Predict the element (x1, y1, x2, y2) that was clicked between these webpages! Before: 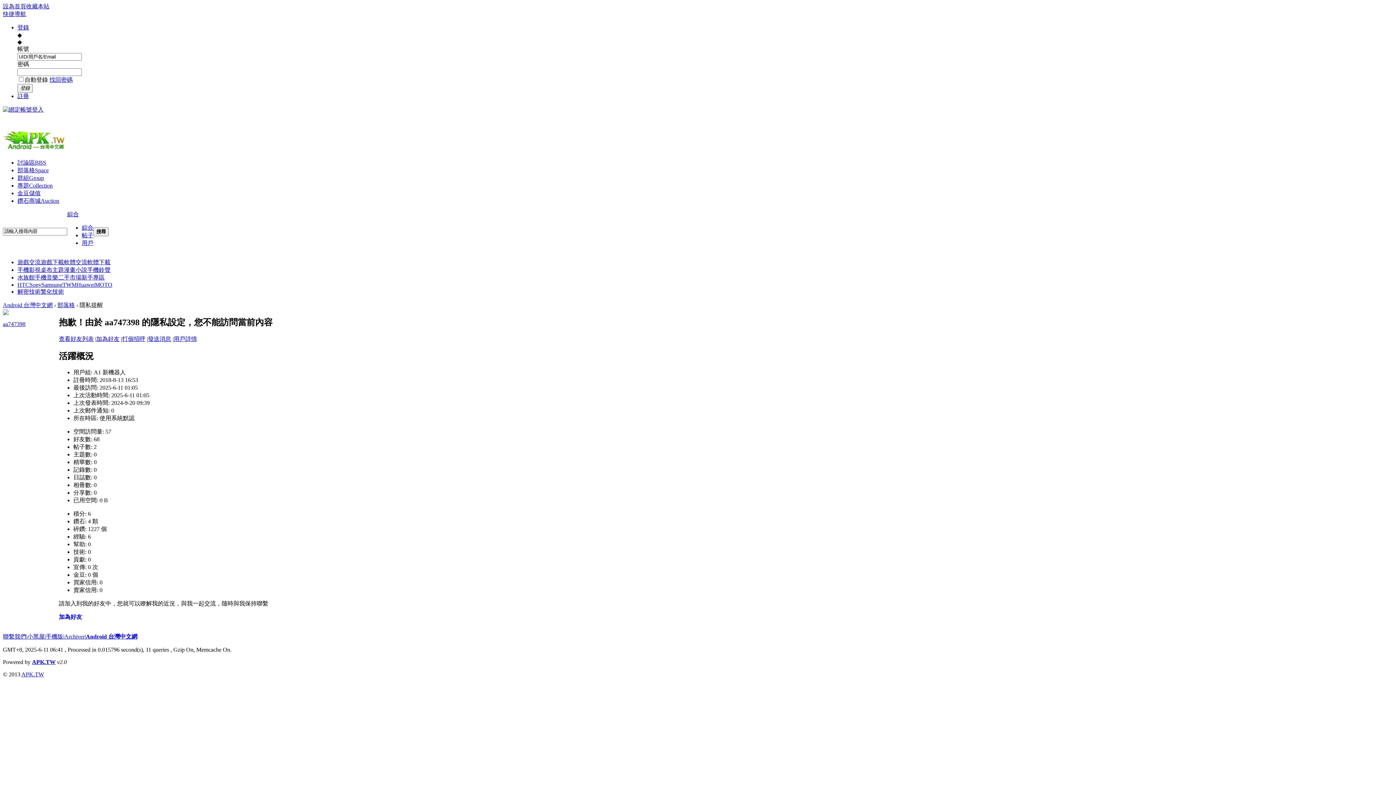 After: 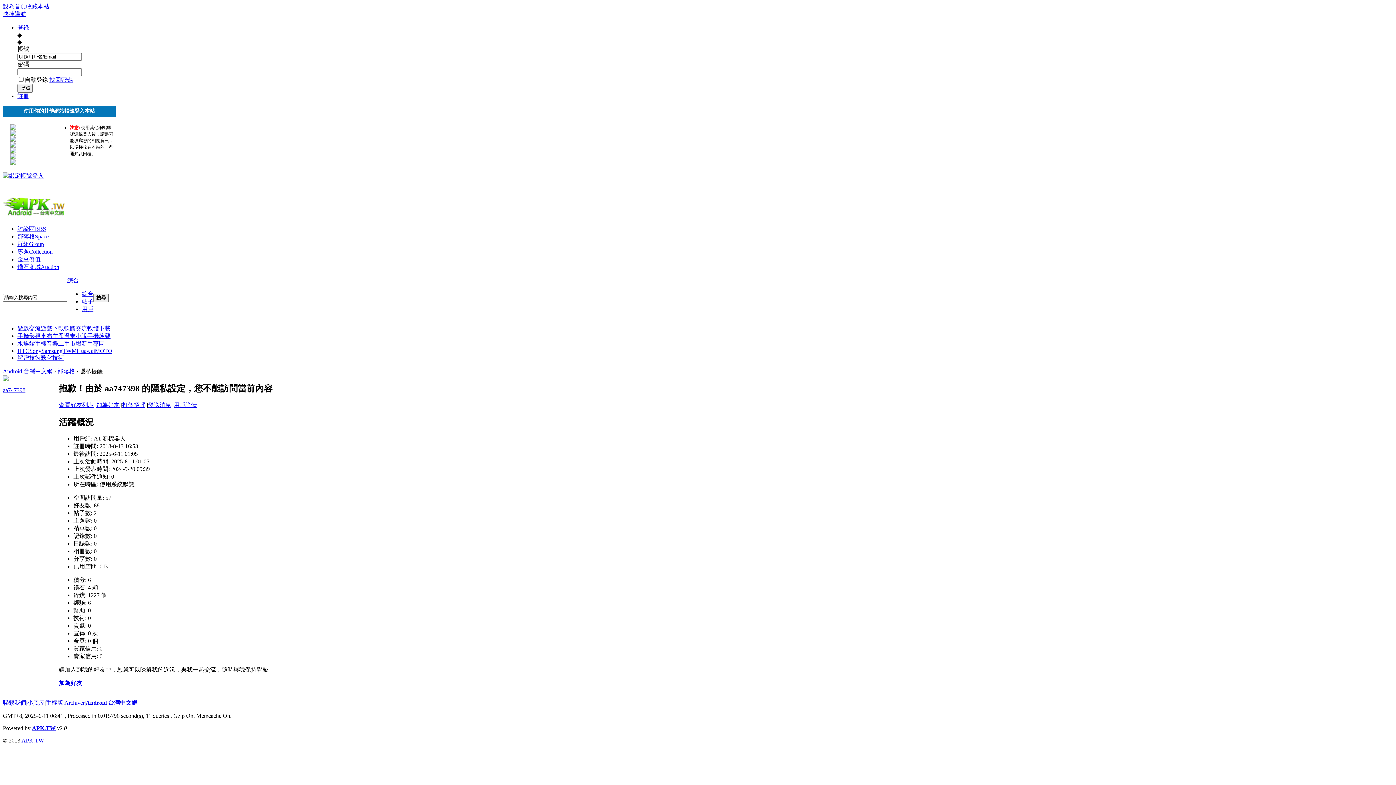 Action: bbox: (2, 106, 43, 112)